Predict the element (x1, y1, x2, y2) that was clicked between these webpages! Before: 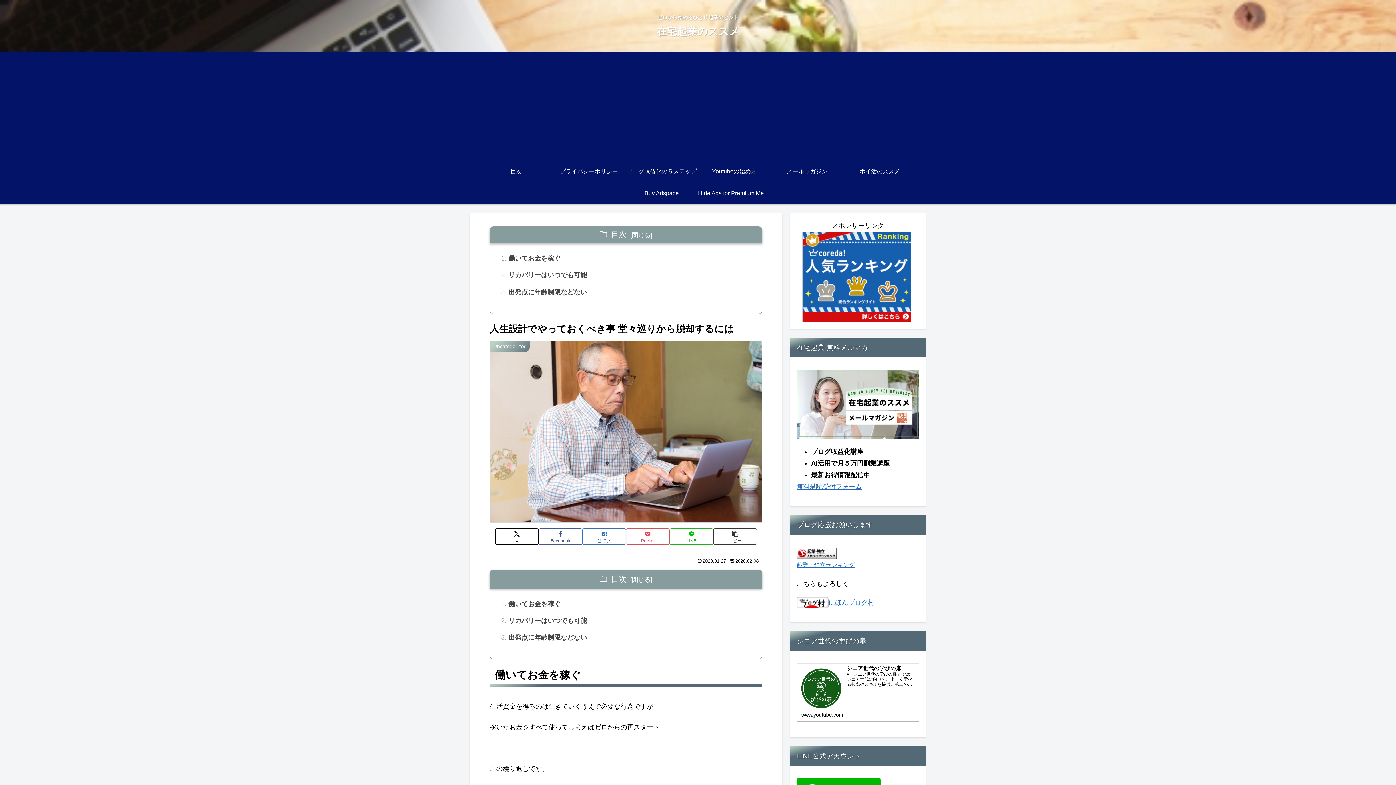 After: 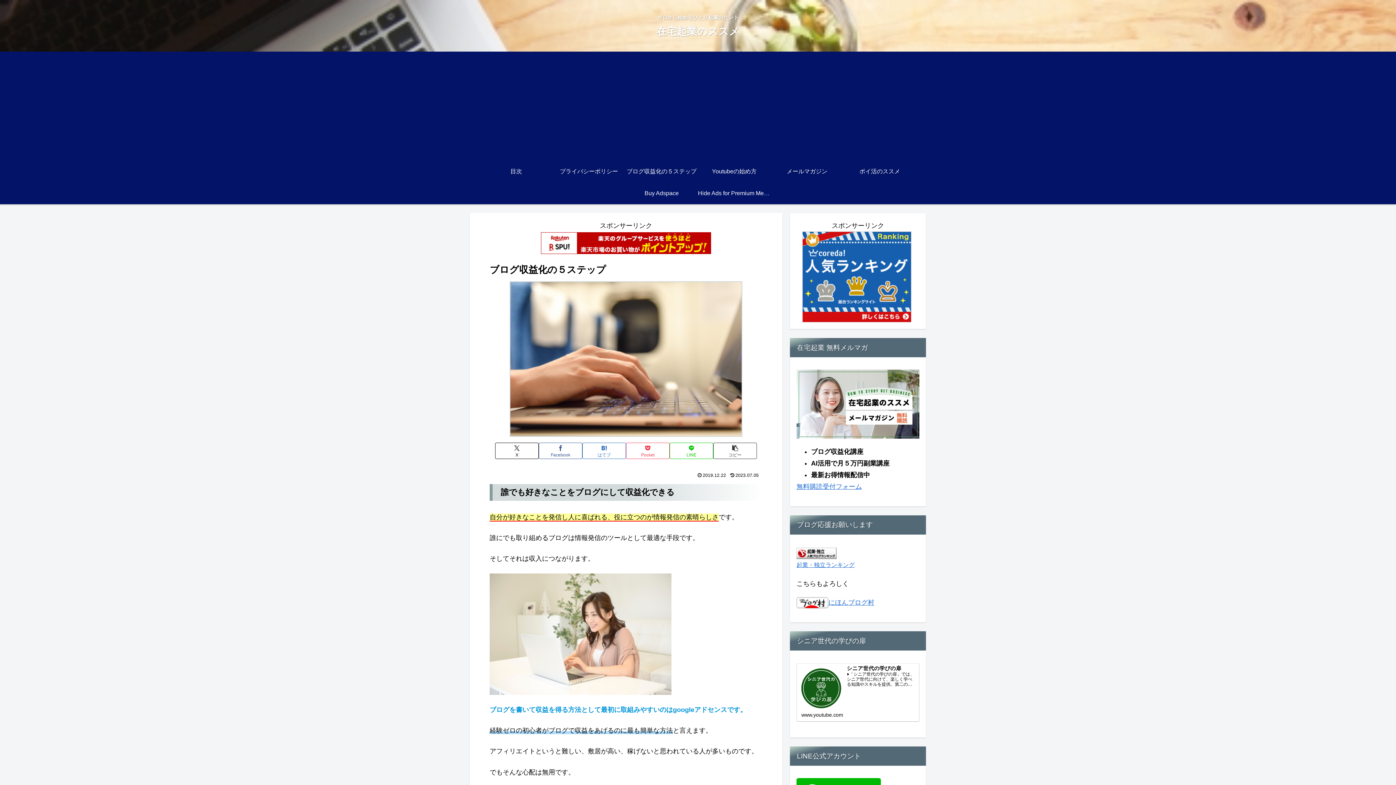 Action: bbox: (625, 160, 698, 182) label: ブログ収益化の５ステップ